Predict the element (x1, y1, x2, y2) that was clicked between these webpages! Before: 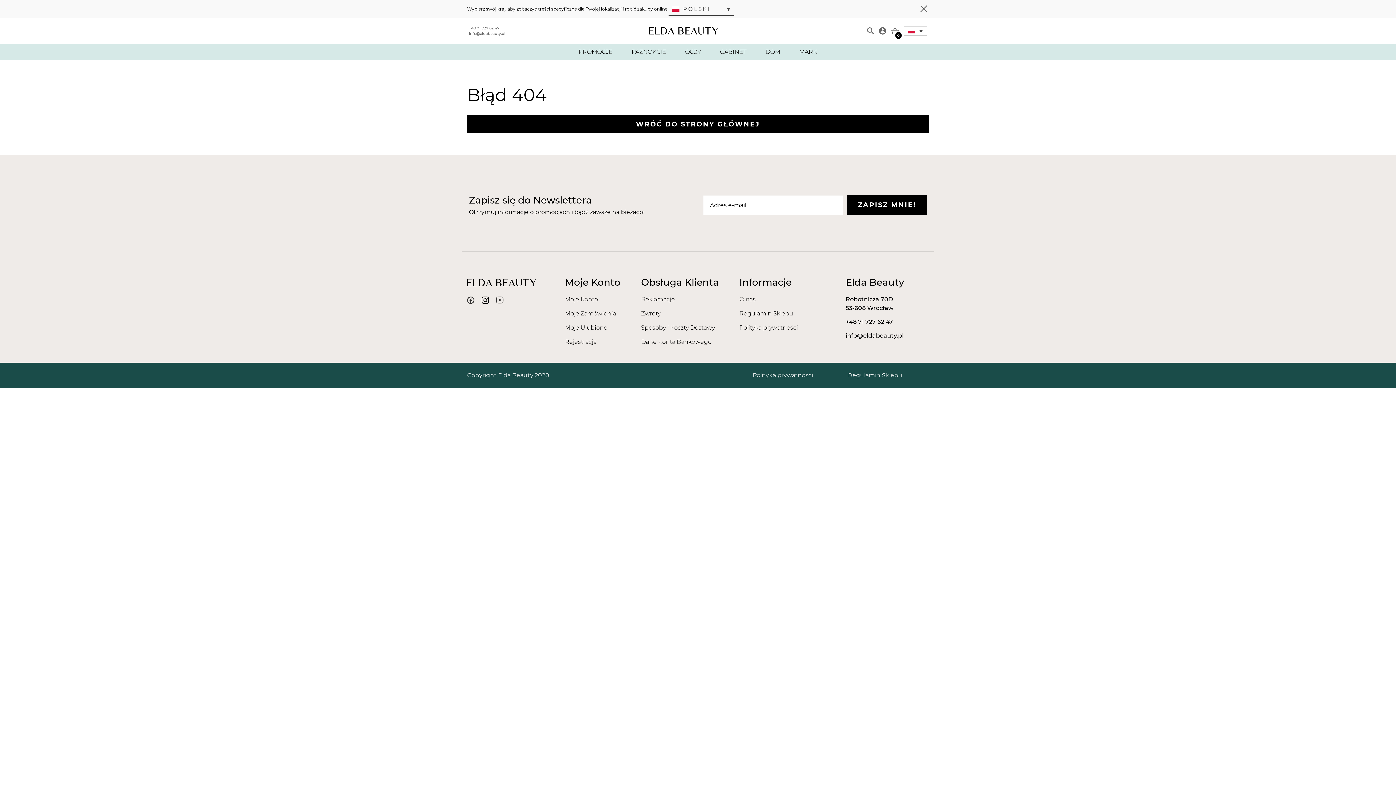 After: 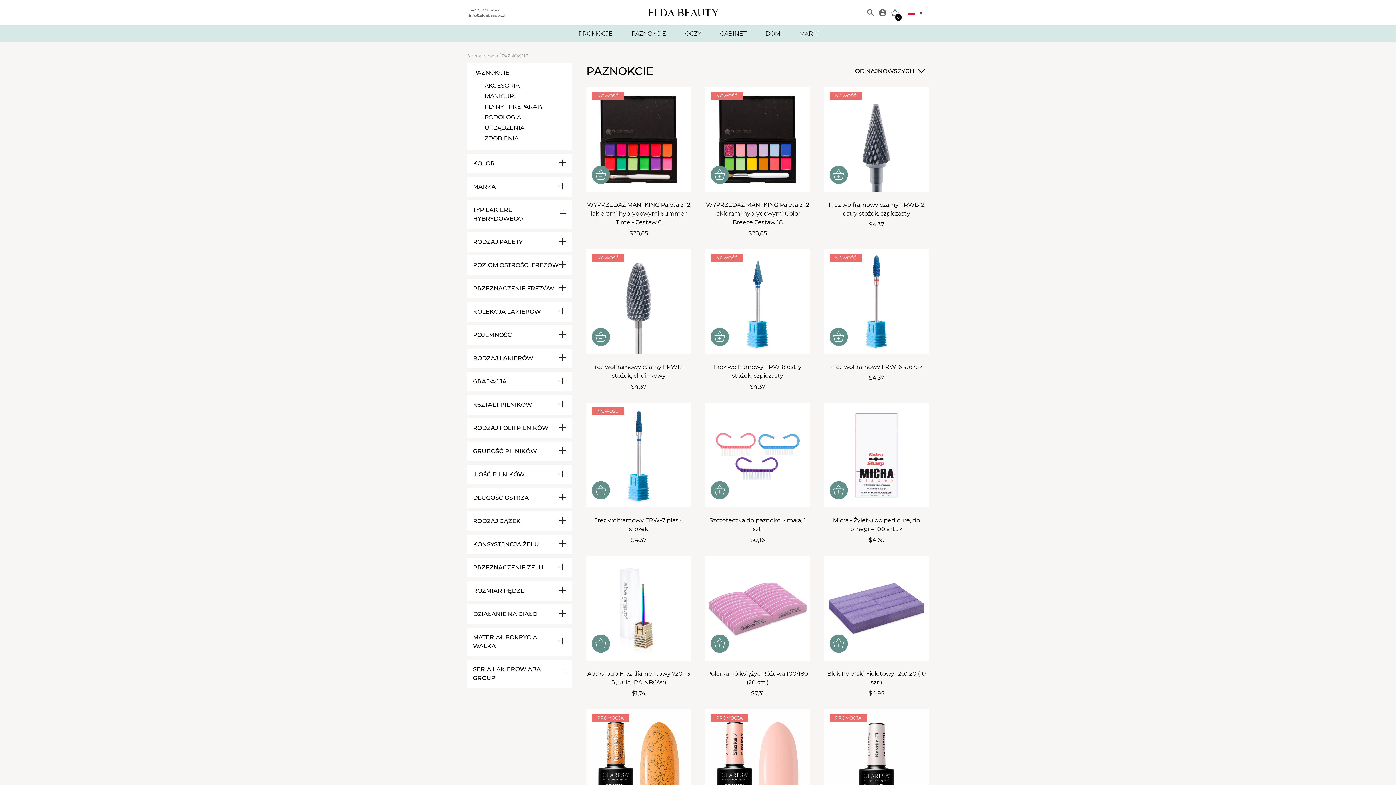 Action: label: PAZNOKCIE bbox: (622, 48, 675, 55)